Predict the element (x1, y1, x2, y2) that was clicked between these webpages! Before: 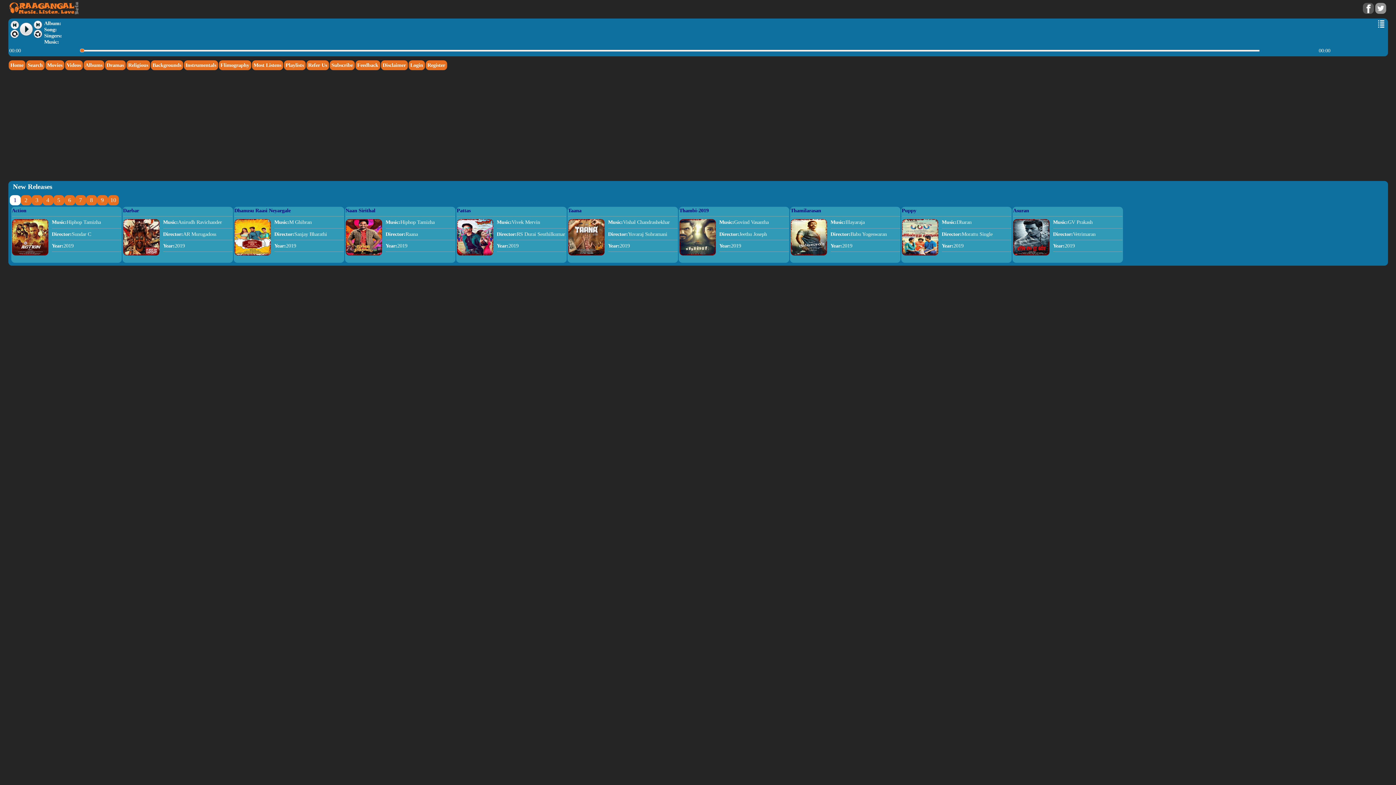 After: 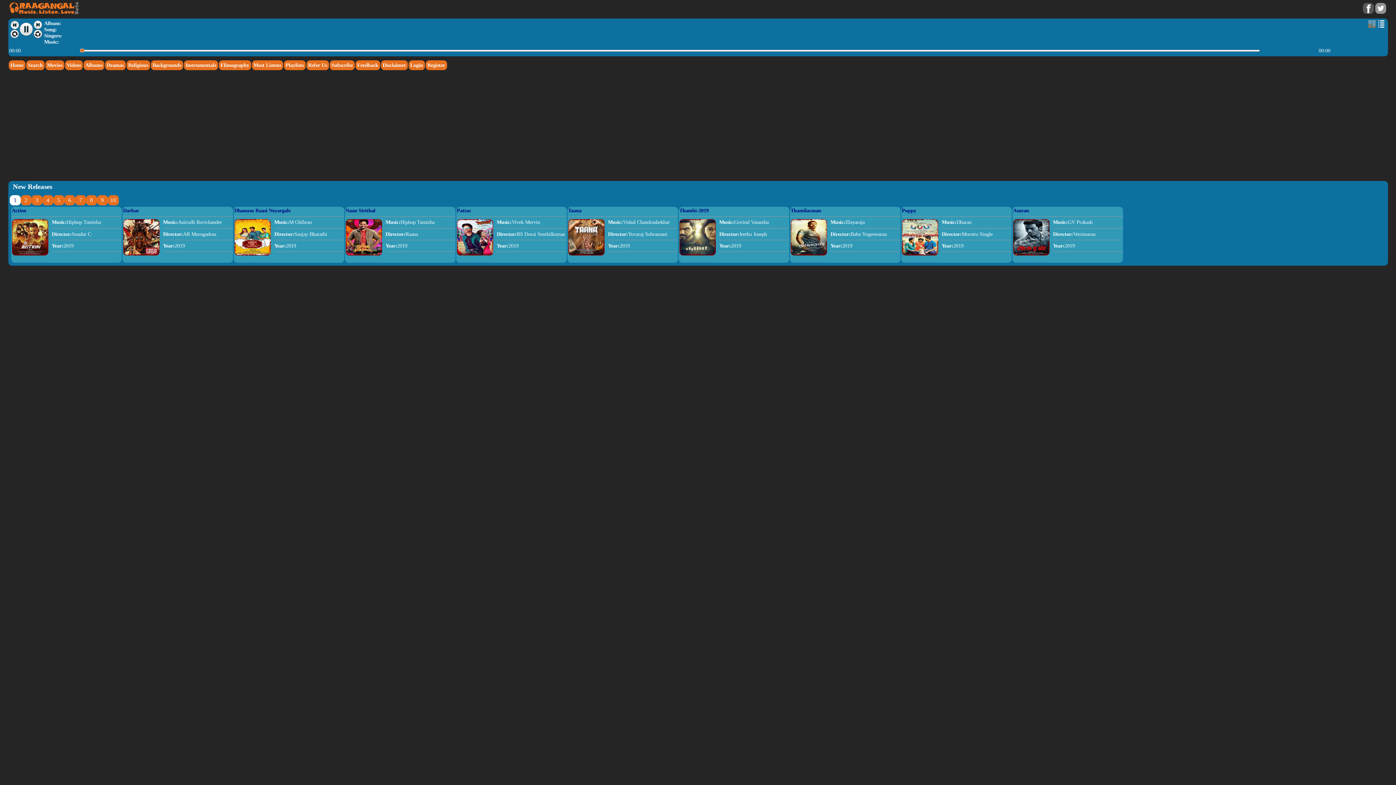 Action: bbox: (19, 22, 33, 36)